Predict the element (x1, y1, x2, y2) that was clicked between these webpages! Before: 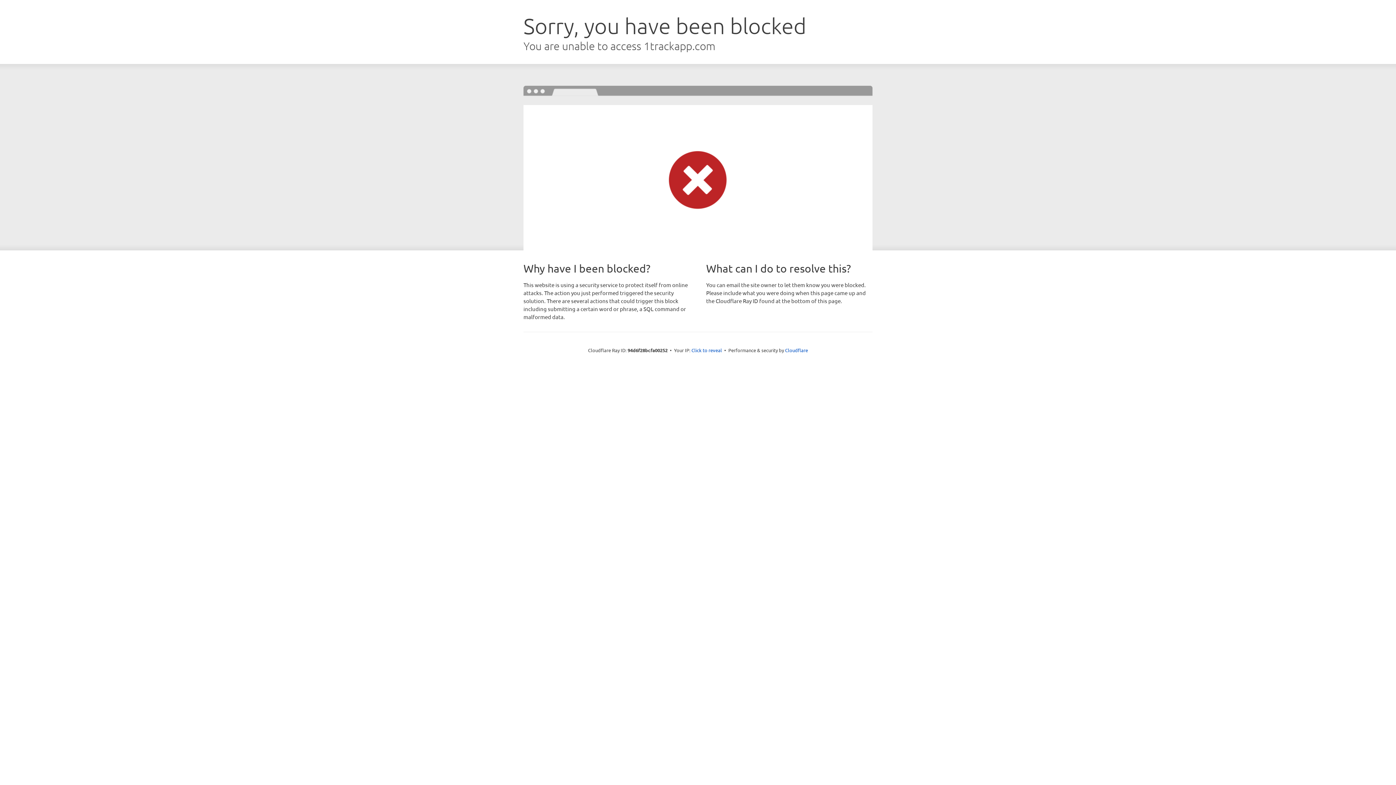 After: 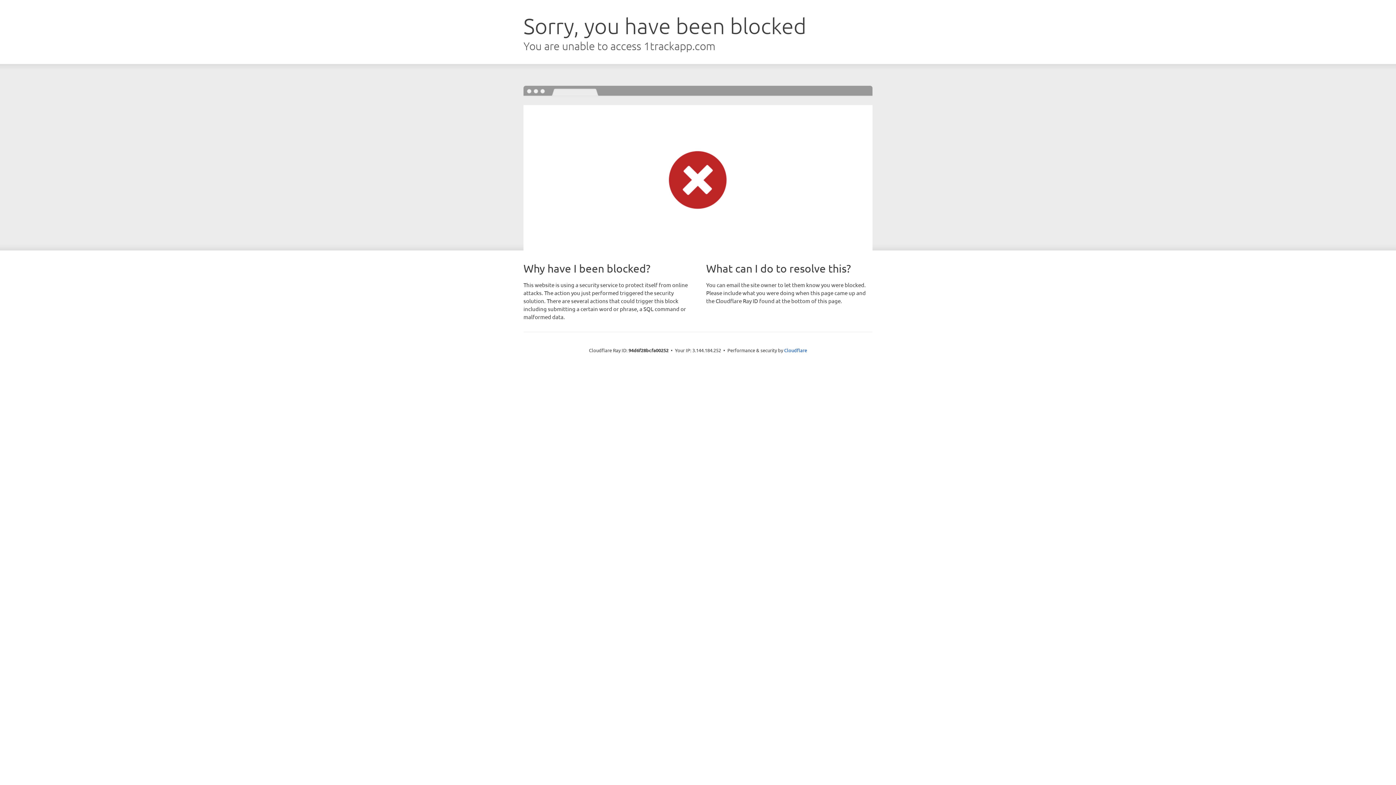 Action: bbox: (691, 346, 722, 353) label: Click to reveal